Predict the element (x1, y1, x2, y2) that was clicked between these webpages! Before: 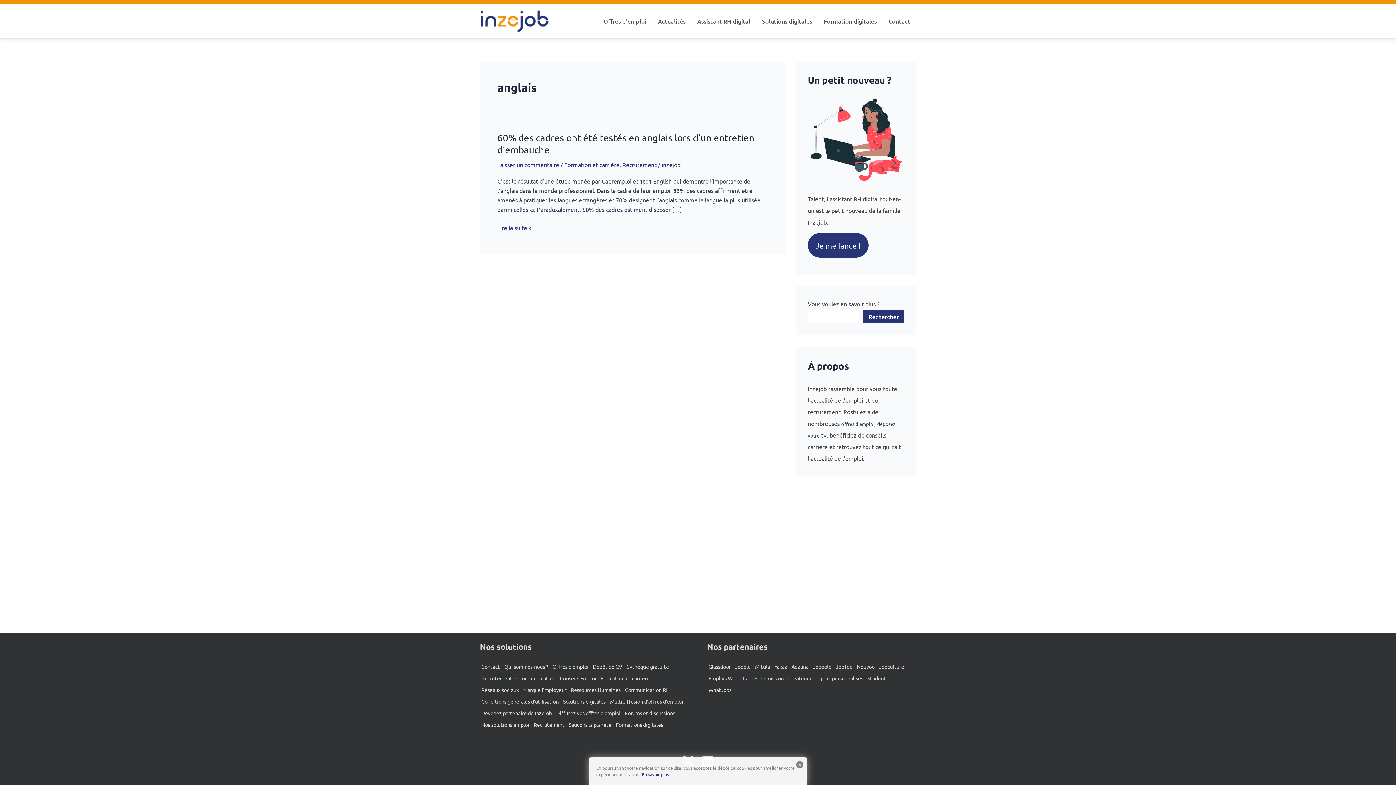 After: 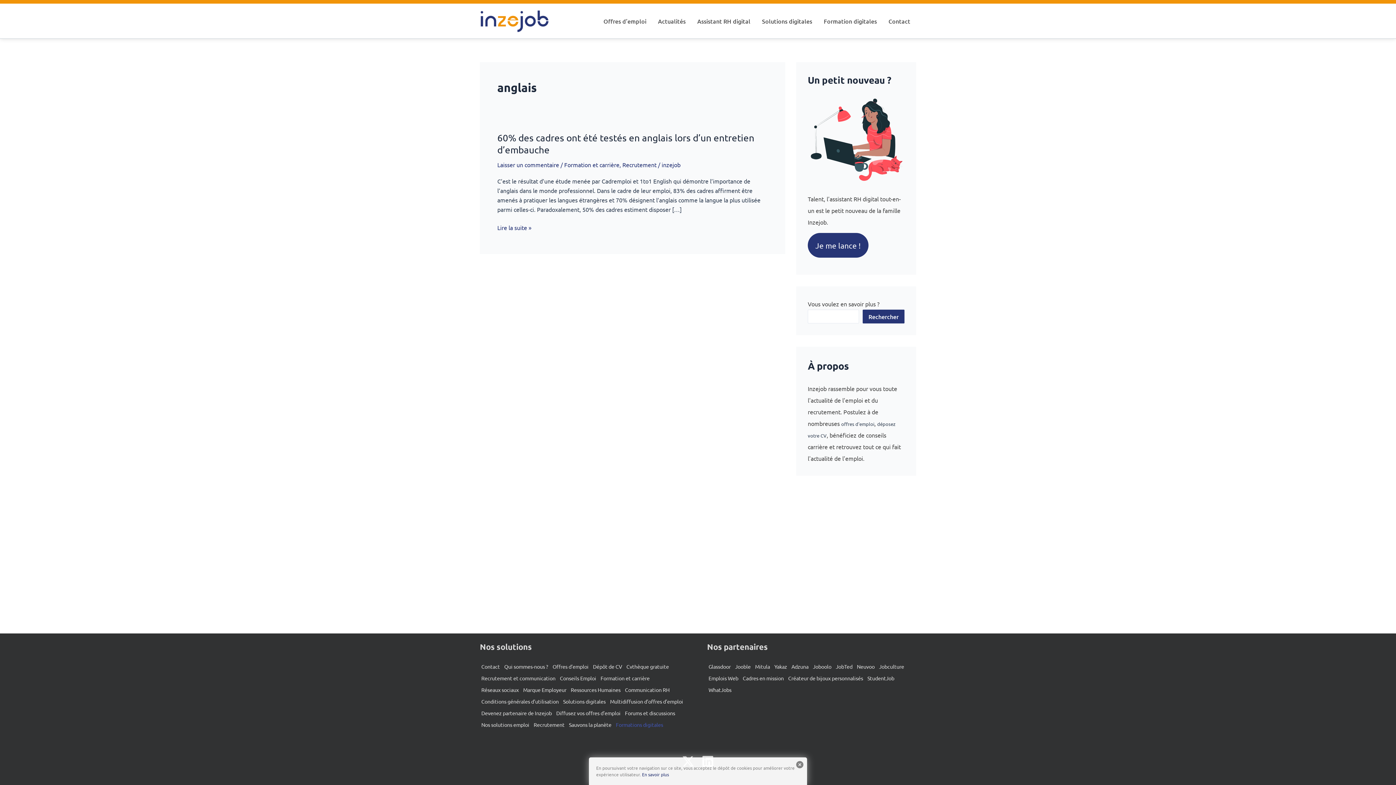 Action: bbox: (614, 719, 664, 730) label: Formations digitales